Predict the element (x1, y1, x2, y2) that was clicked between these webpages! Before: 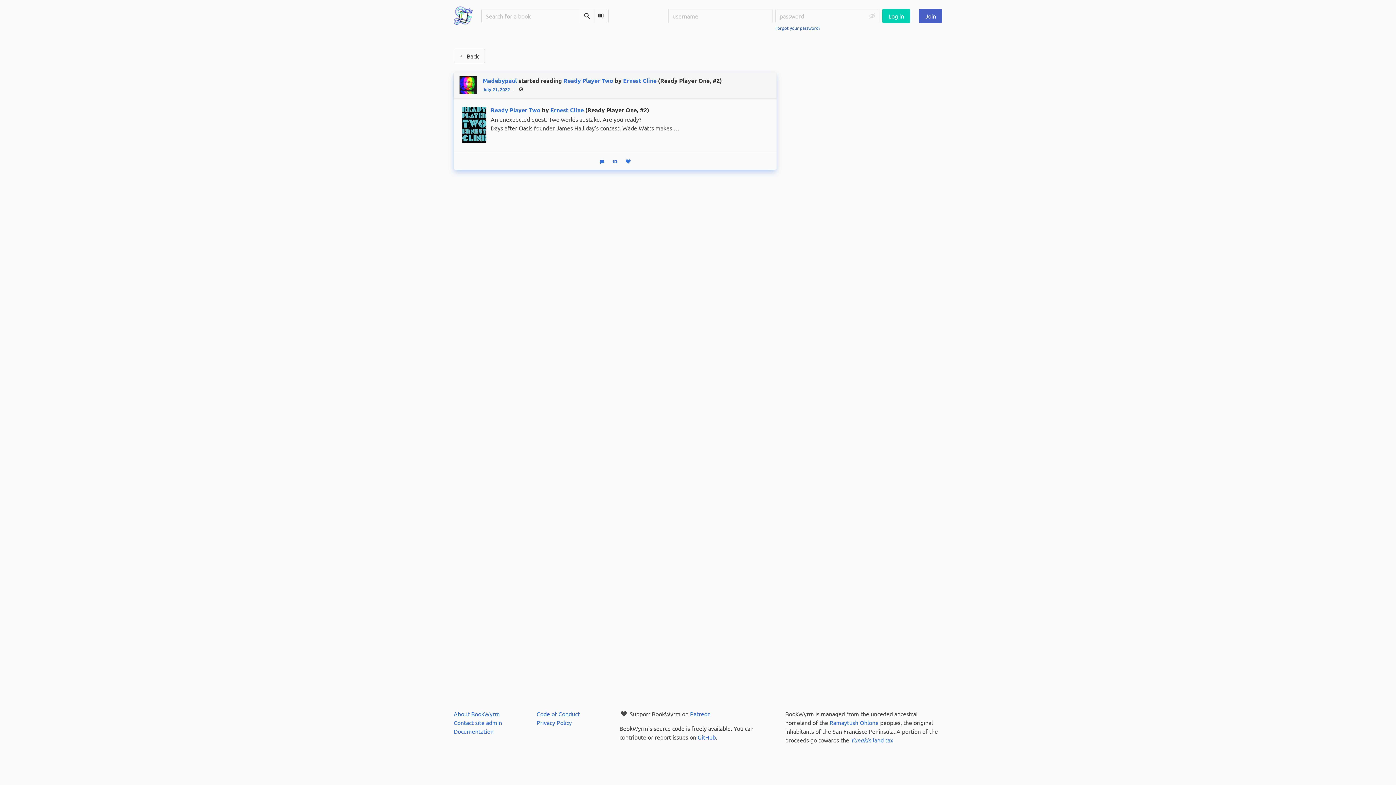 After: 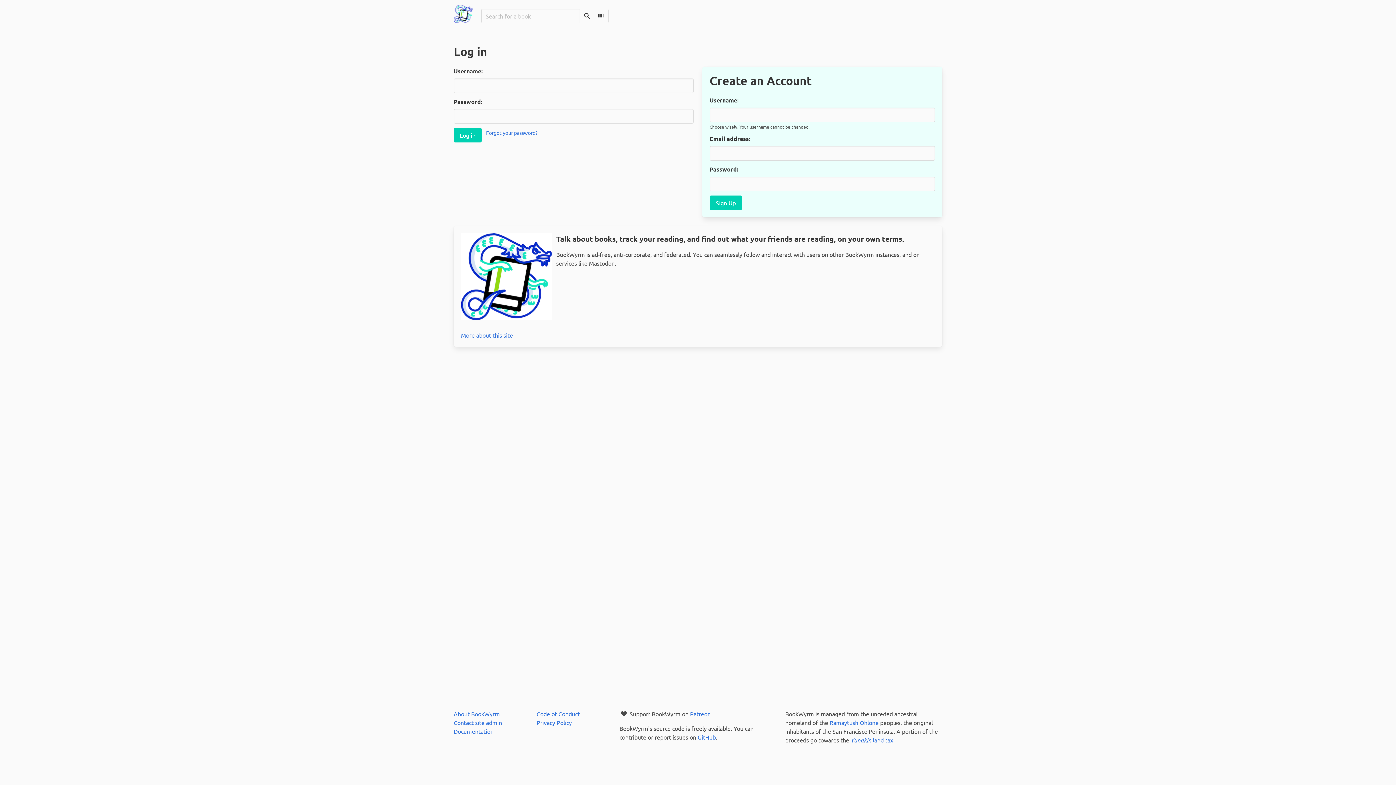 Action: bbox: (599, 156, 631, 165) label: Reply
 
Boost status
 
Like status